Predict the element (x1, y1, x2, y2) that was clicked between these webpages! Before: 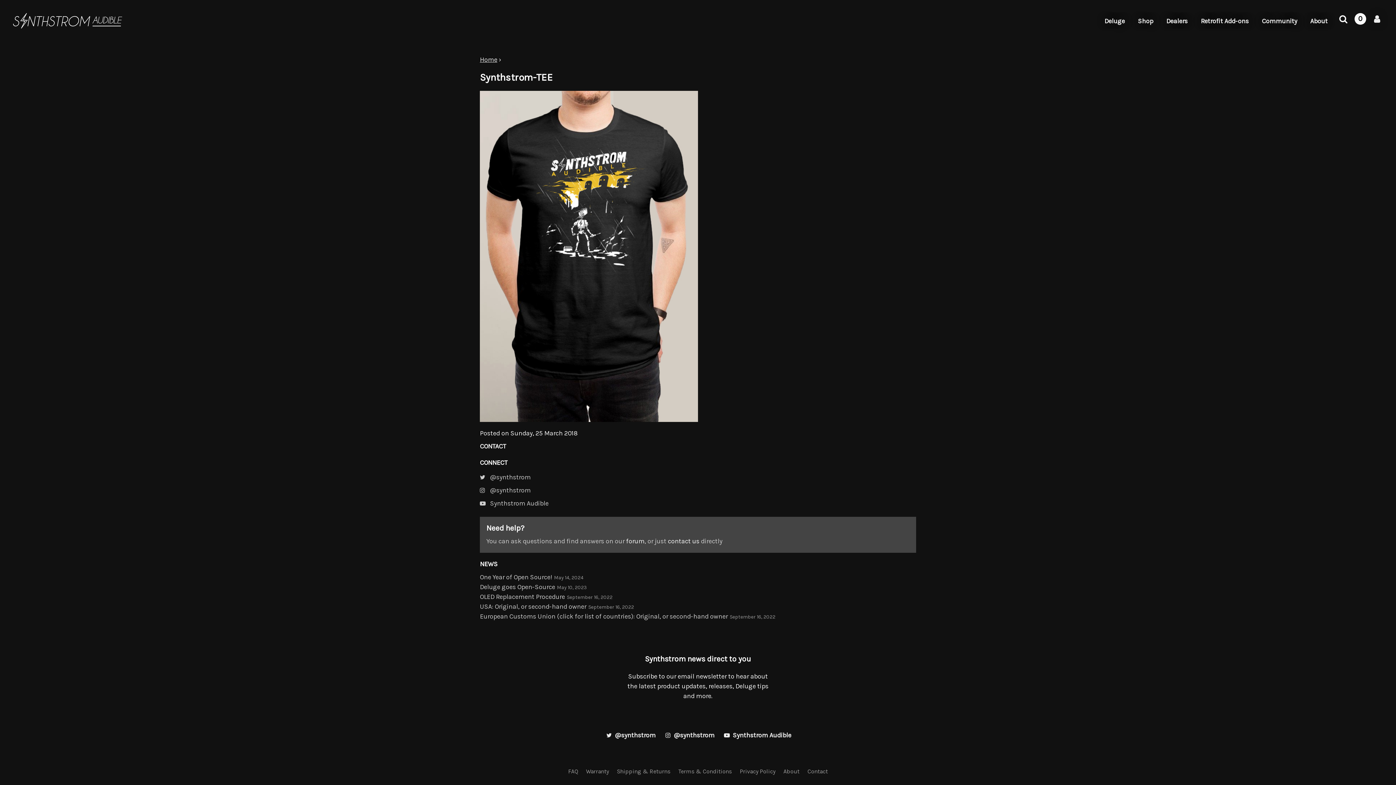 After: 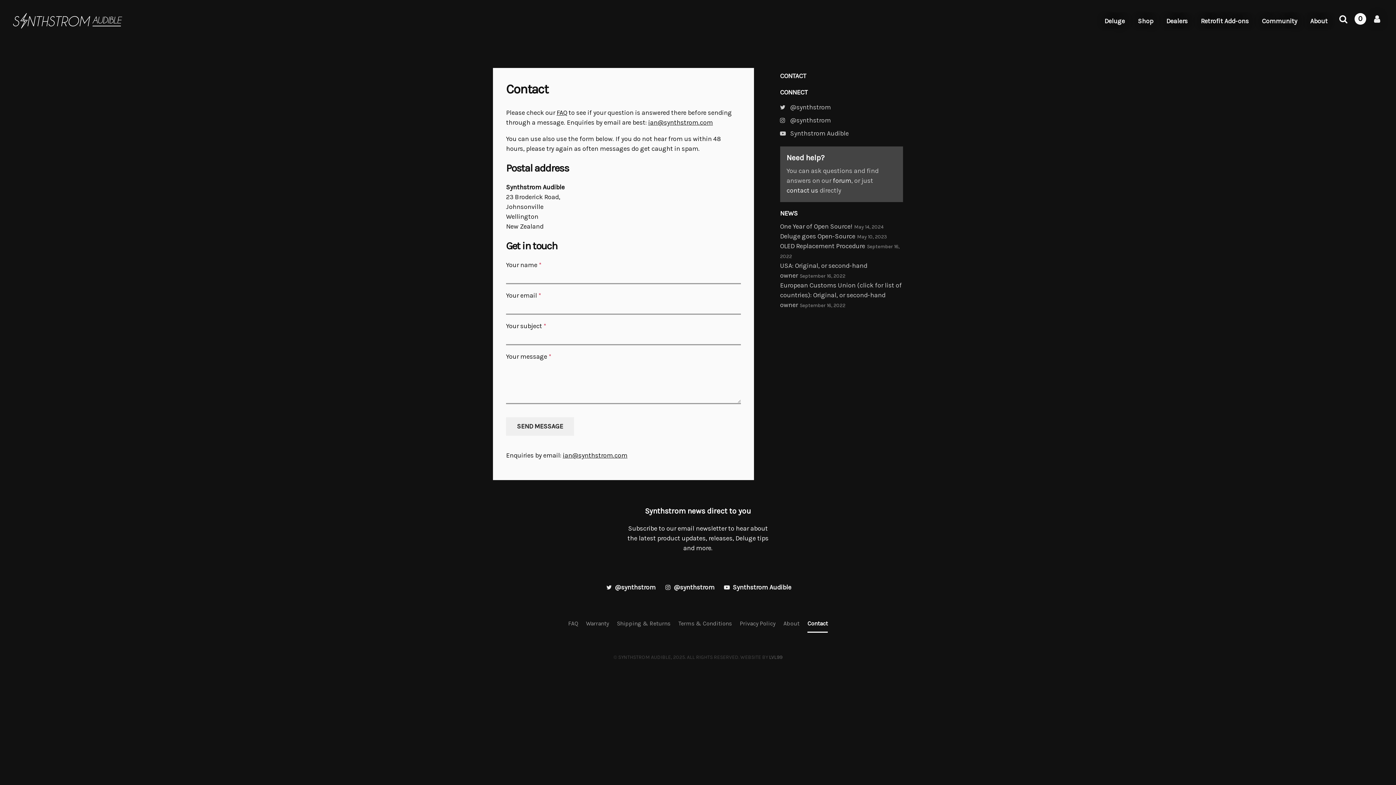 Action: label: CONTACT bbox: (480, 441, 916, 451)